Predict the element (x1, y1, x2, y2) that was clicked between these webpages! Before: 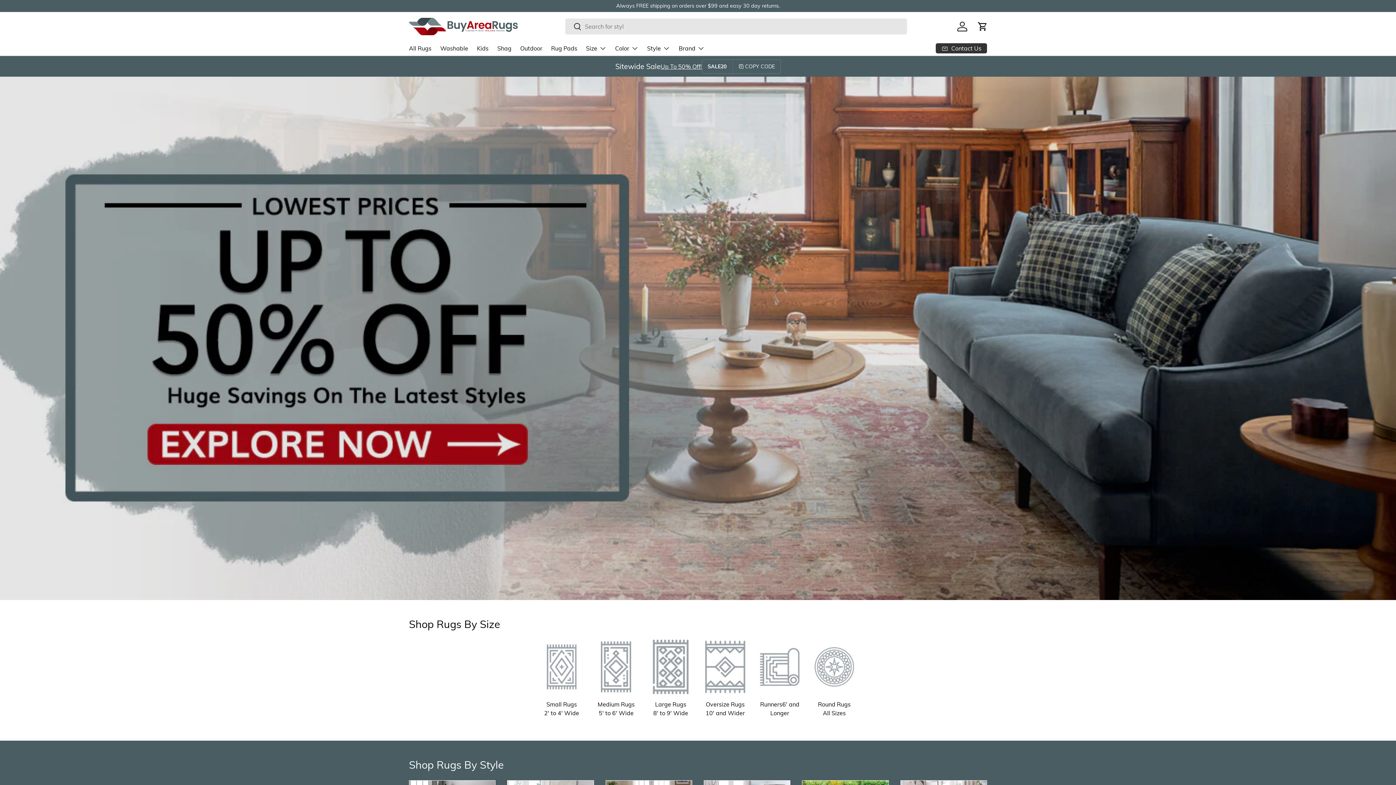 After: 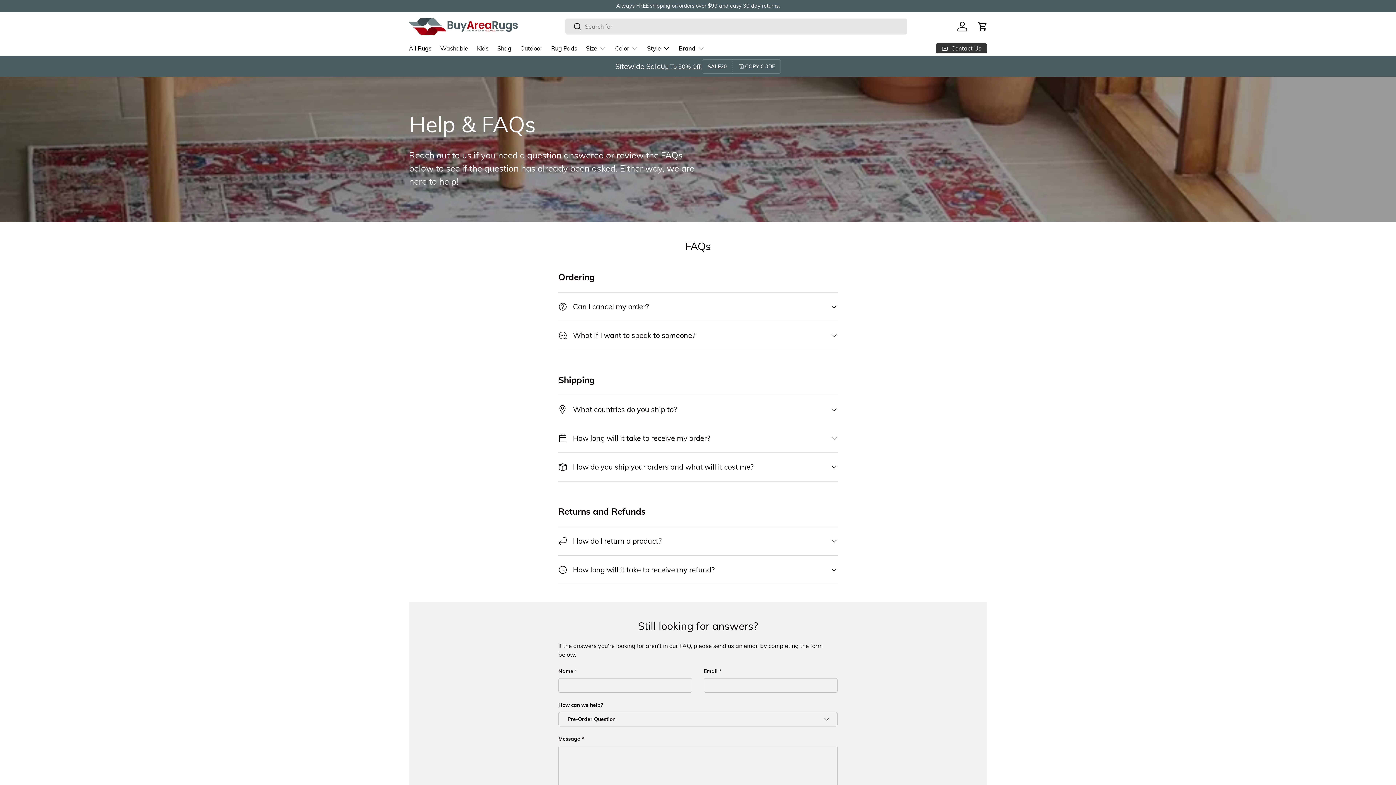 Action: label: Contact Us bbox: (936, 43, 987, 53)